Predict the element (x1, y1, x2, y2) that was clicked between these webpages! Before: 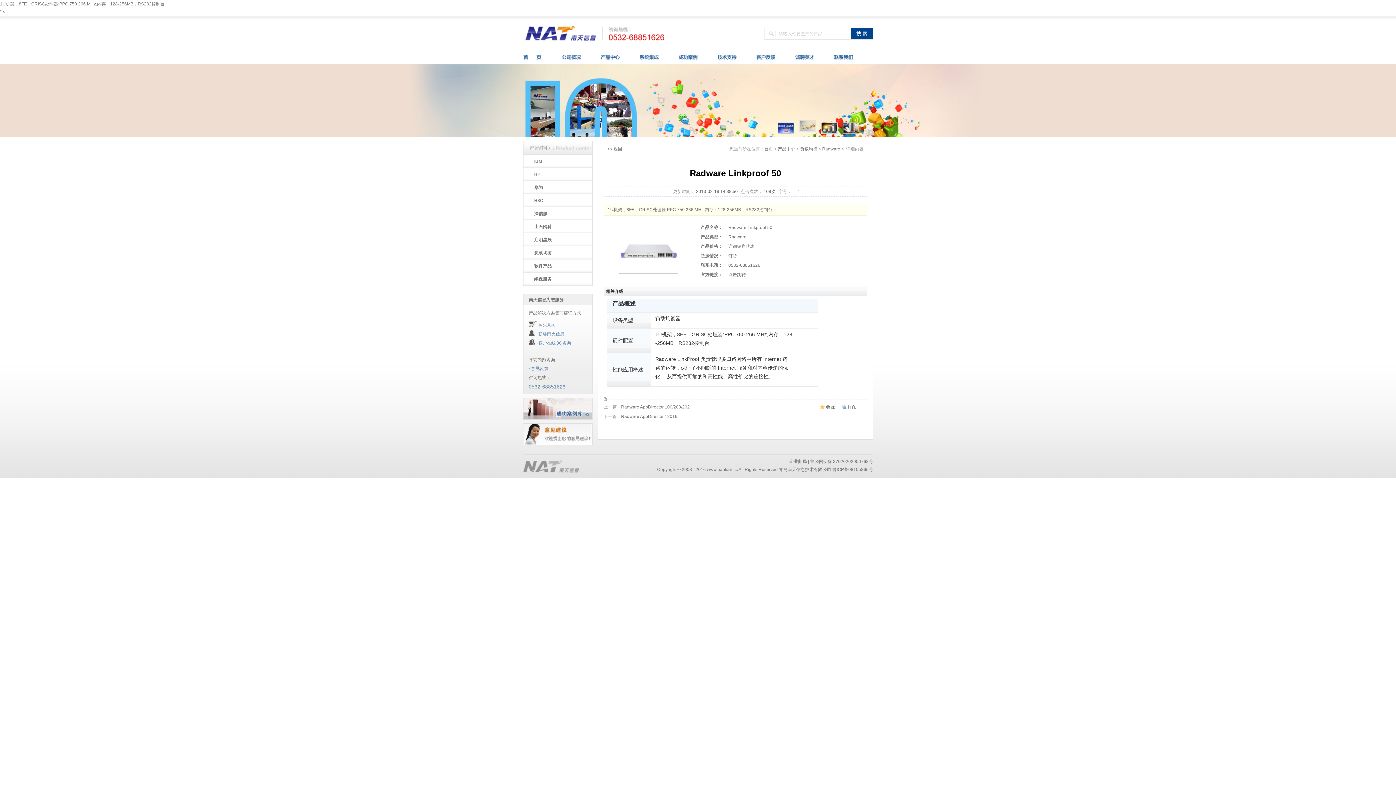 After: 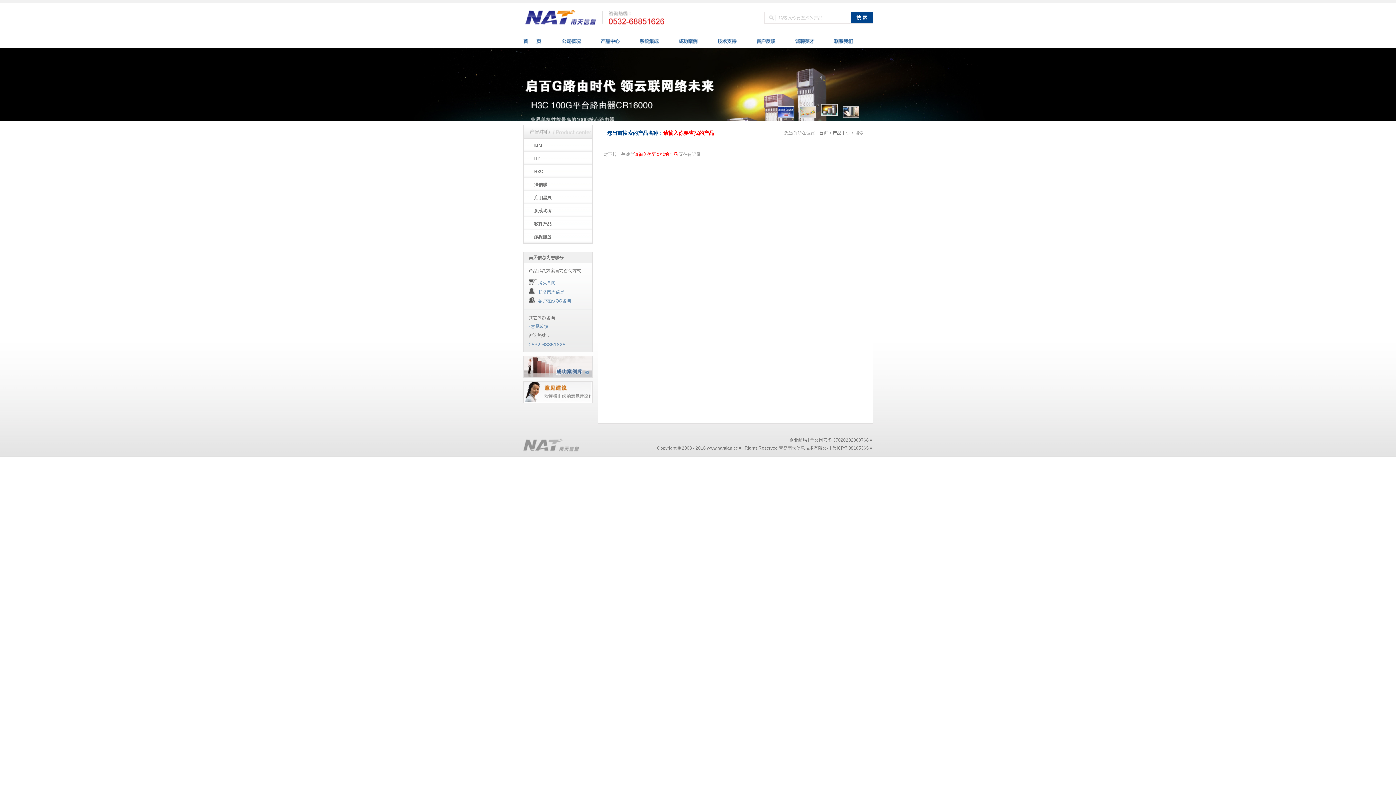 Action: bbox: (851, 28, 872, 39) label: 搜 索